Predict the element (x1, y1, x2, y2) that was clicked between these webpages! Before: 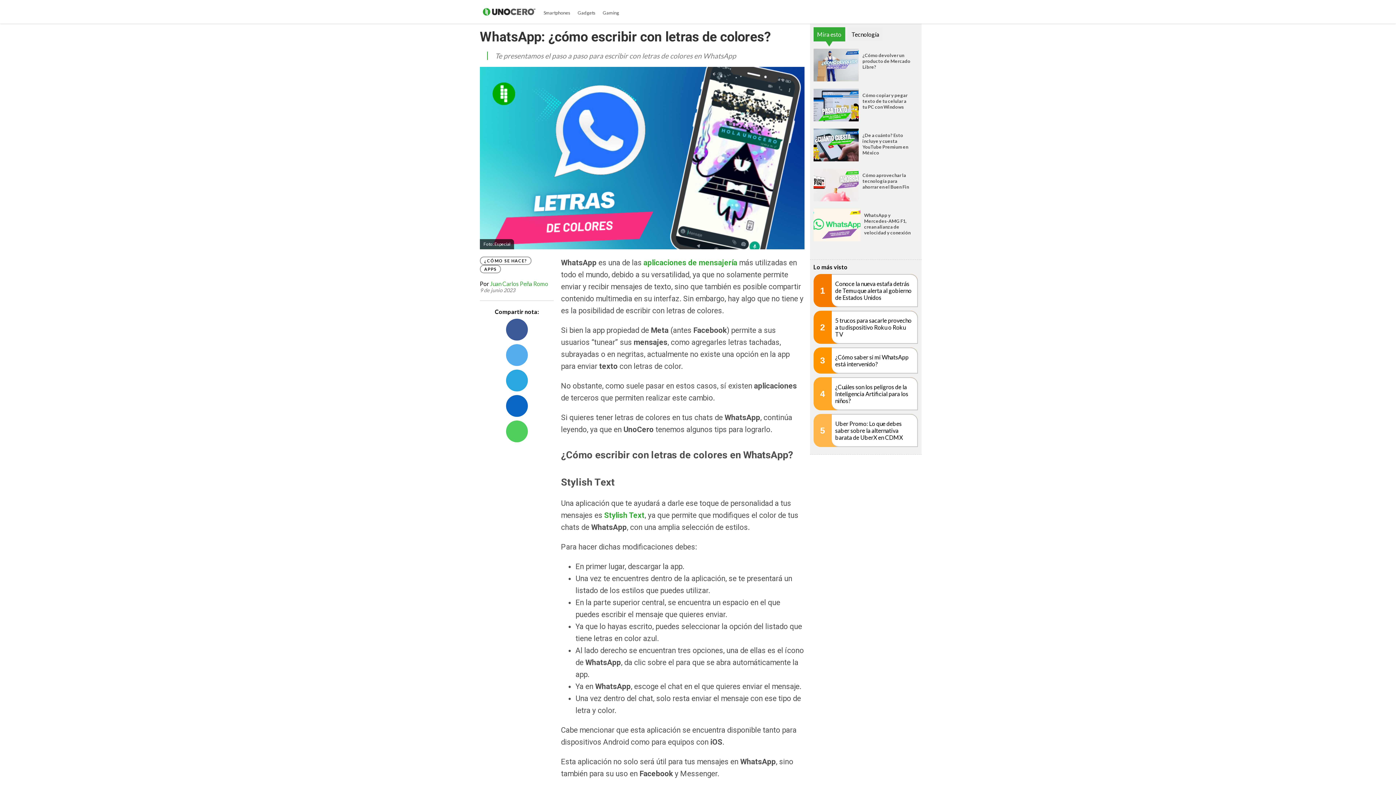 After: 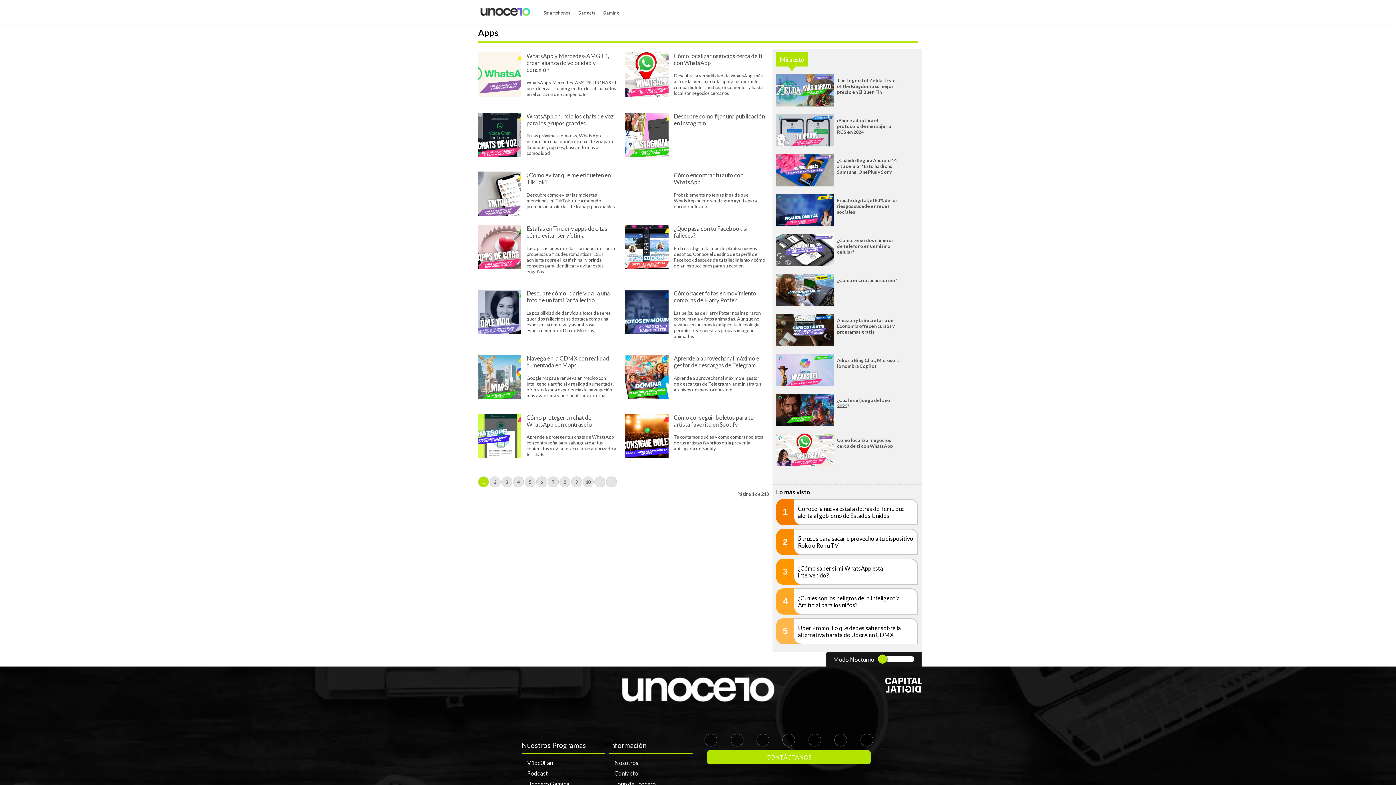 Action: bbox: (480, 264, 501, 273) label: APPS